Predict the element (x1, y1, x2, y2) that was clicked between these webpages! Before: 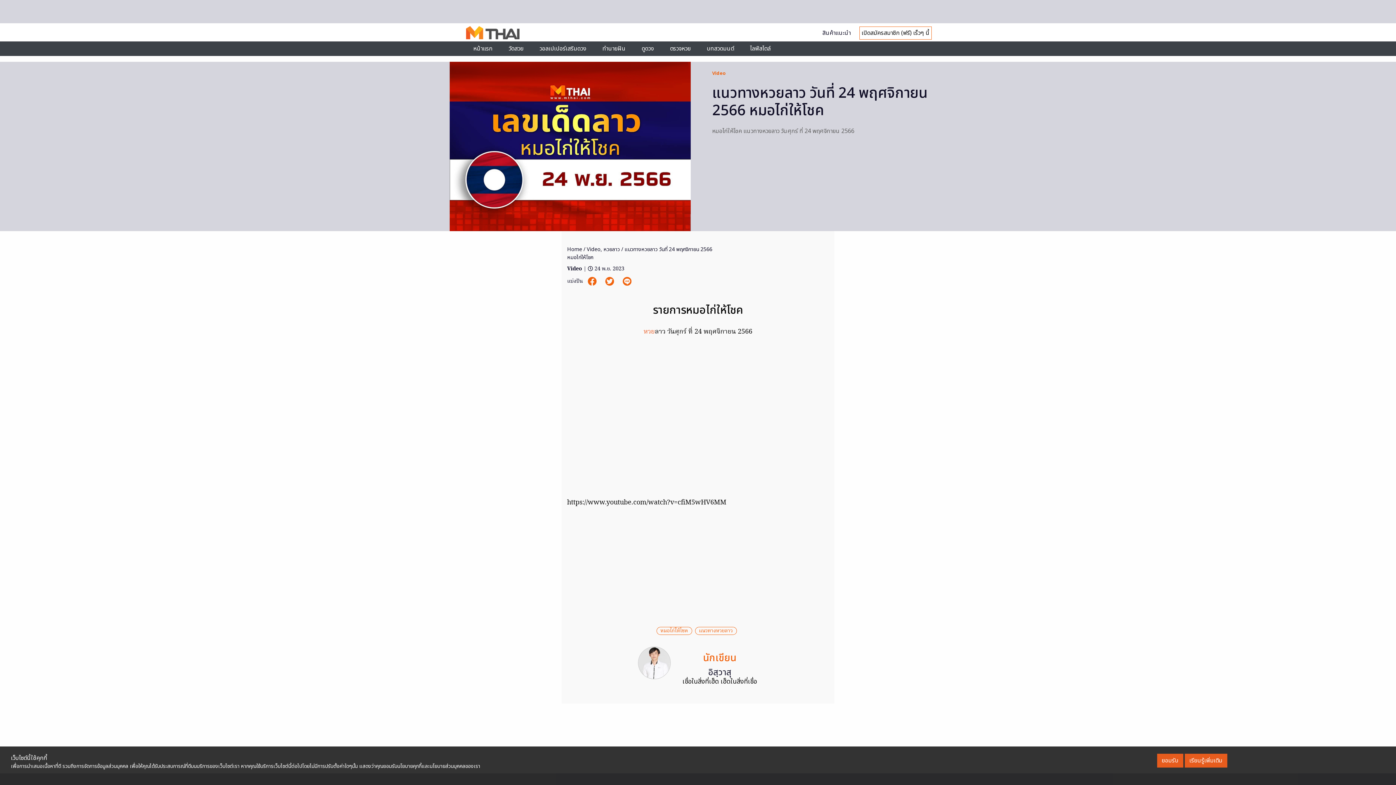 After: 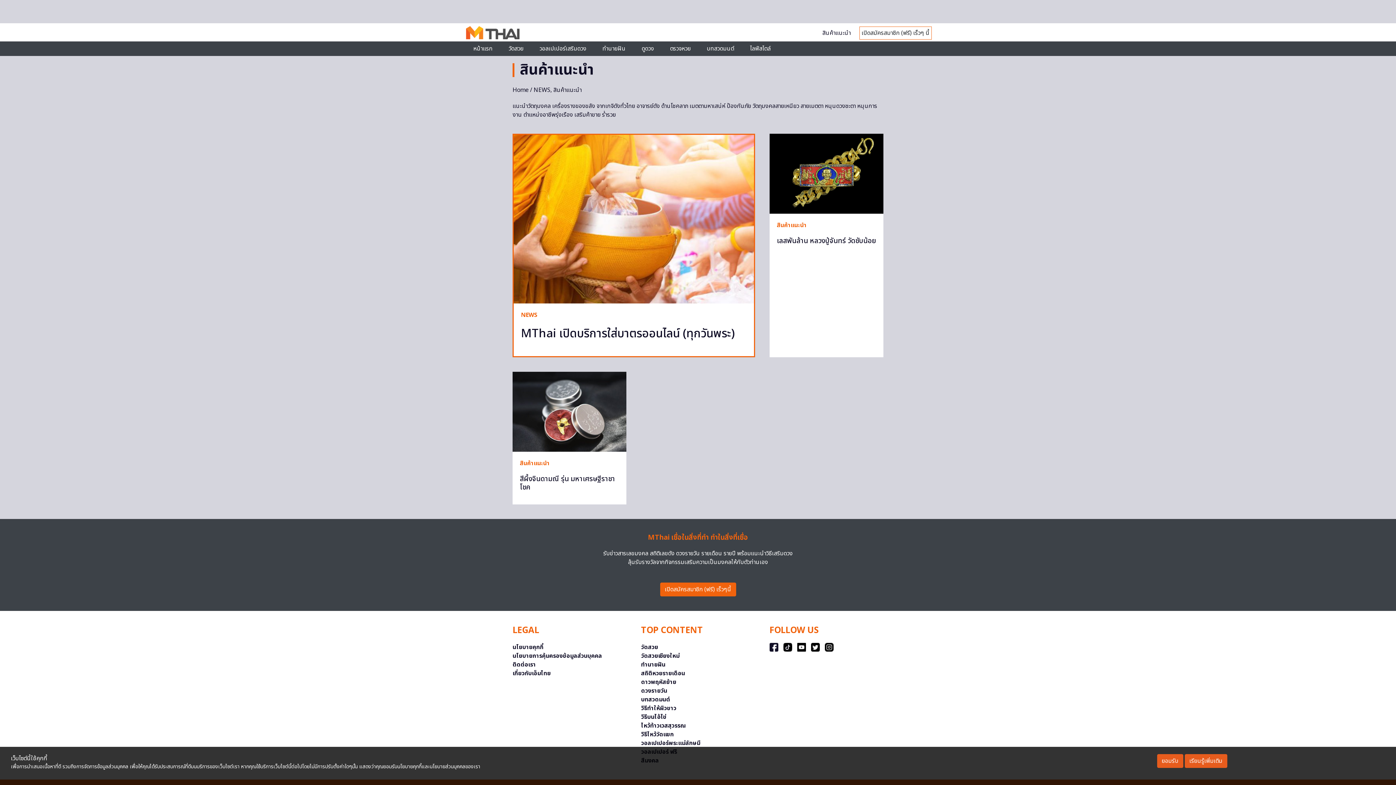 Action: bbox: (822, 28, 850, 37) label: สินค้าแนะนำ